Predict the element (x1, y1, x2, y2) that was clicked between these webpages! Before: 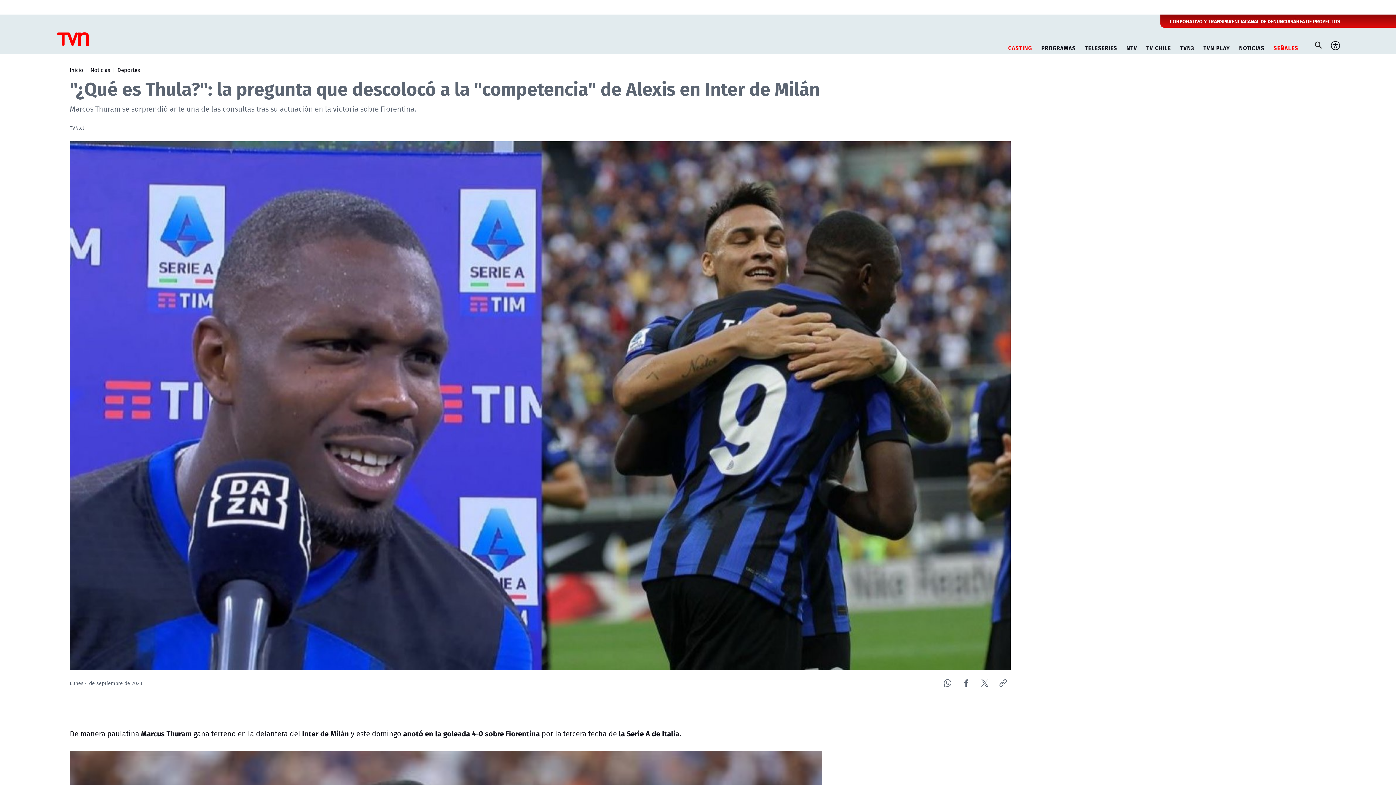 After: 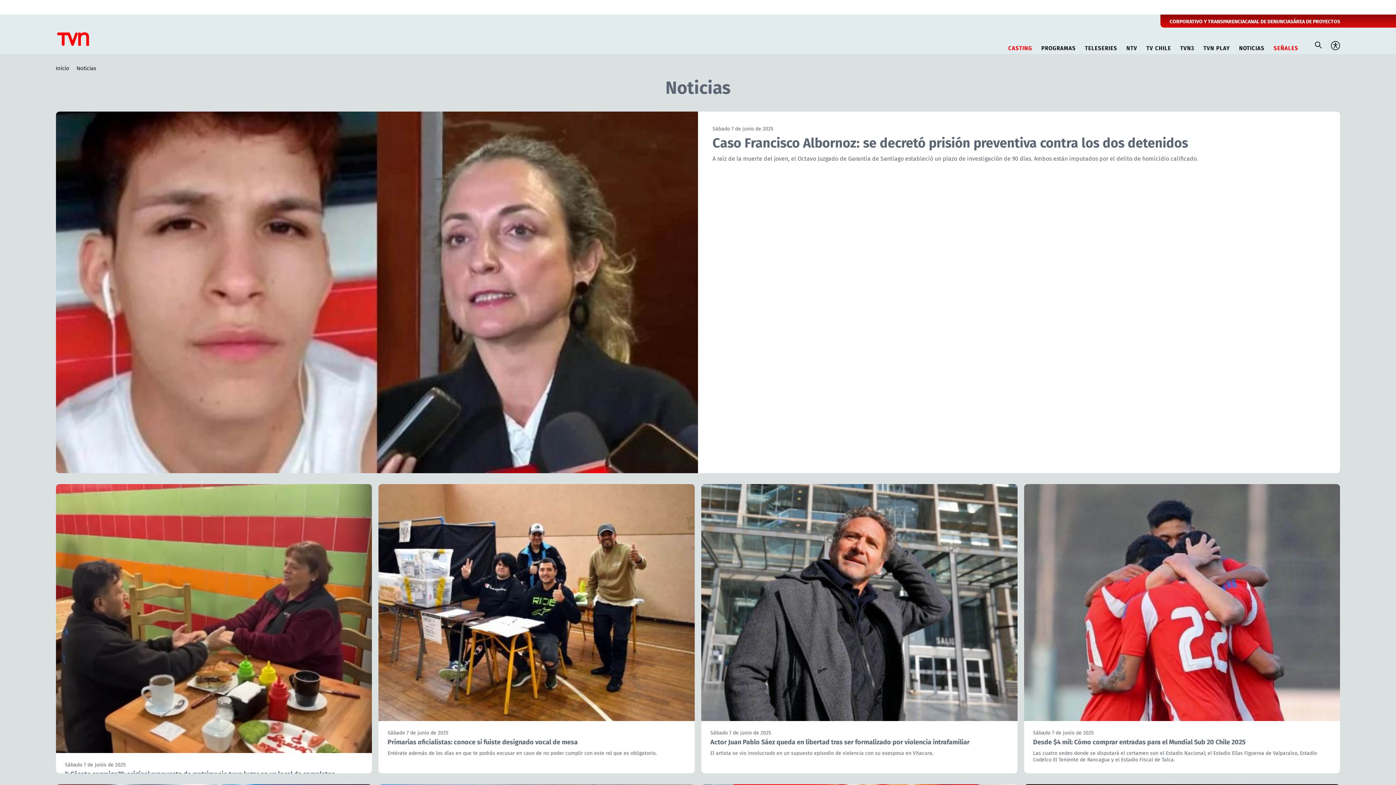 Action: label: Noticias bbox: (90, 65, 110, 73)